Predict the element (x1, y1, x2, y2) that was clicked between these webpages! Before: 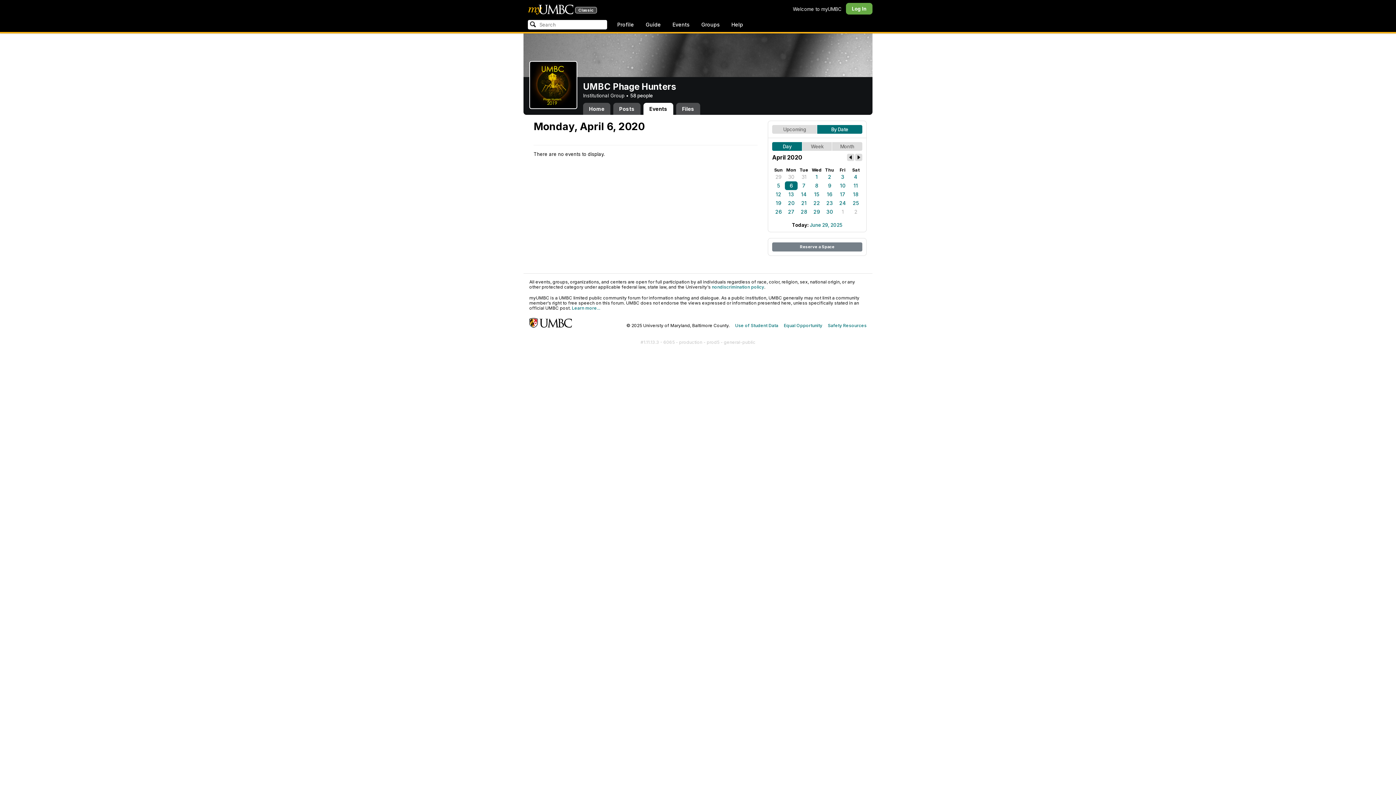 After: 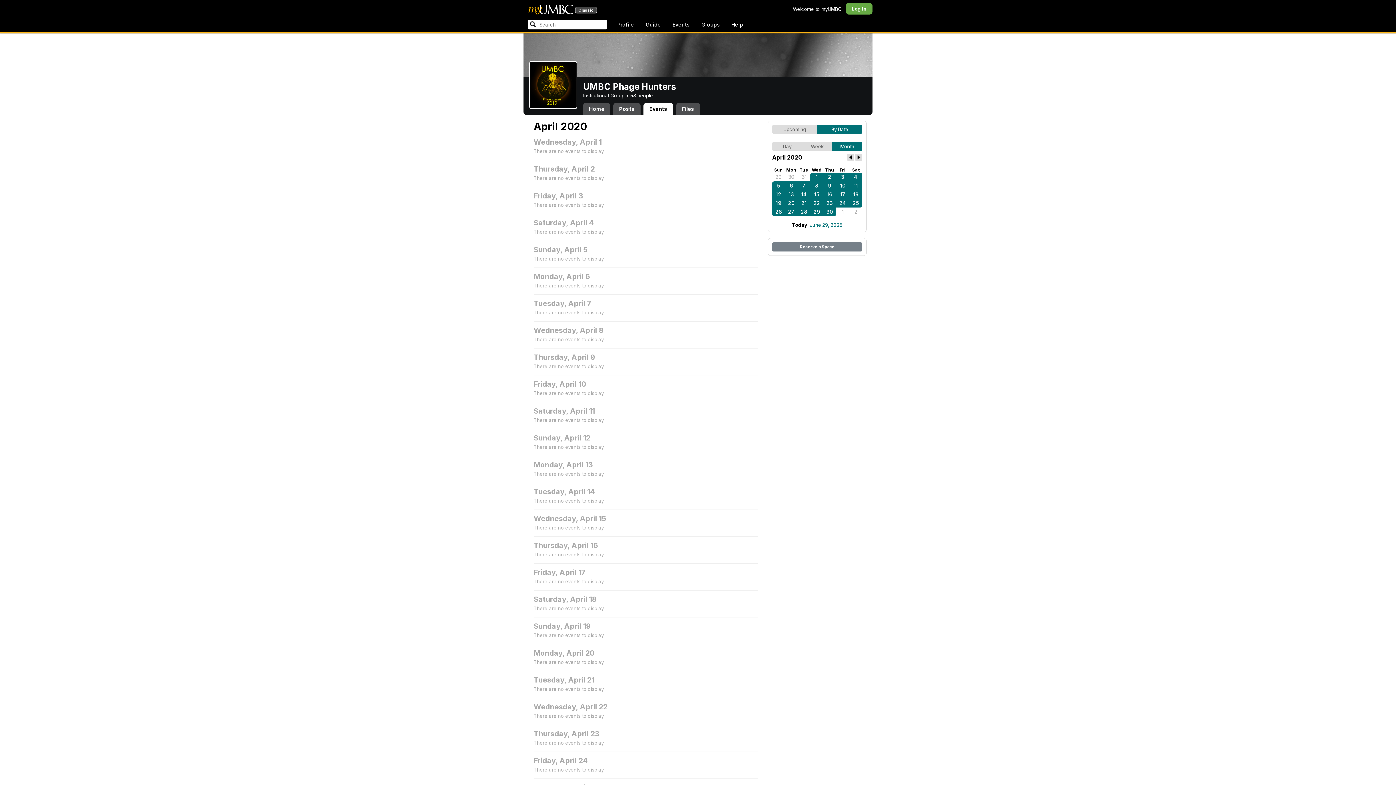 Action: label: Month bbox: (832, 142, 862, 150)